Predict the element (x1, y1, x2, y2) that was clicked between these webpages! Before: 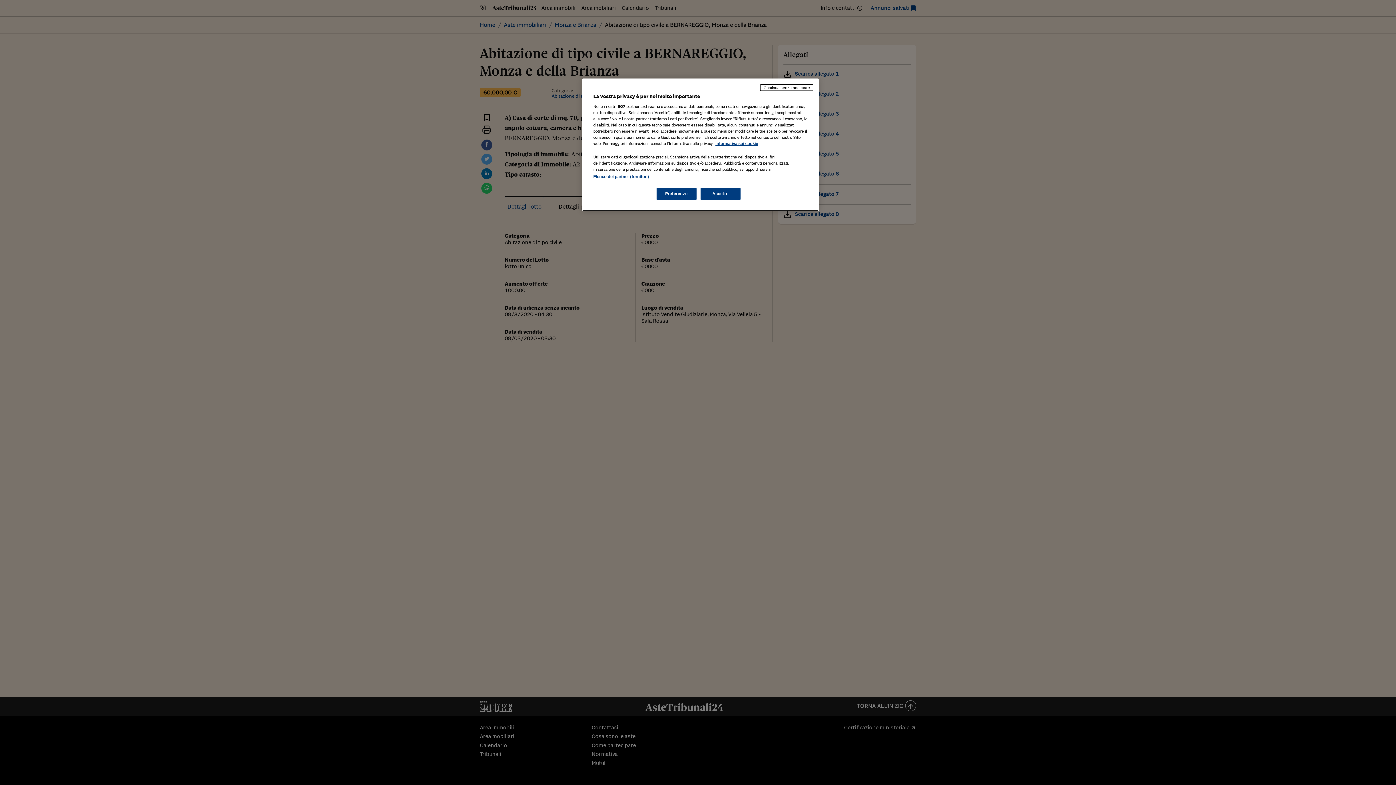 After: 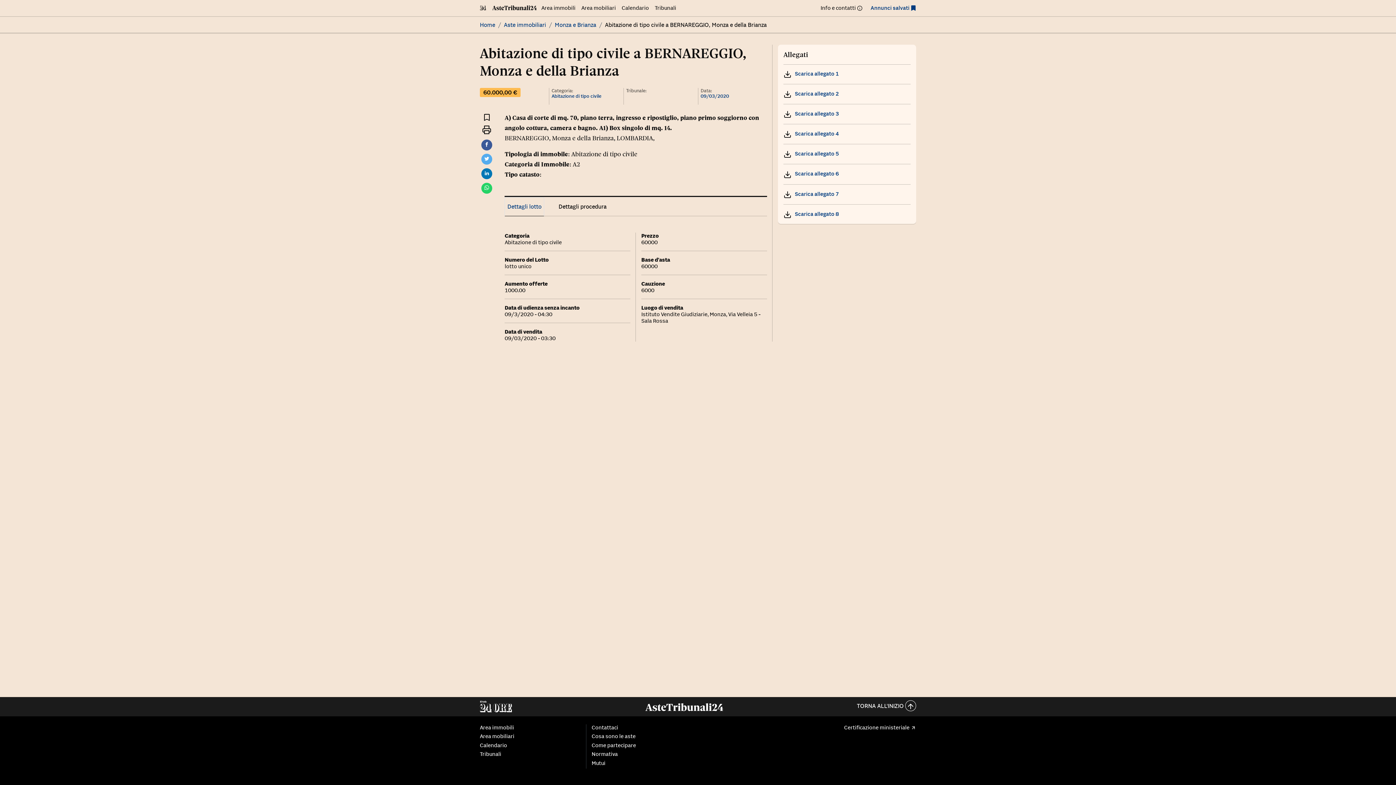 Action: bbox: (760, 84, 813, 90) label: Continua senza accettare